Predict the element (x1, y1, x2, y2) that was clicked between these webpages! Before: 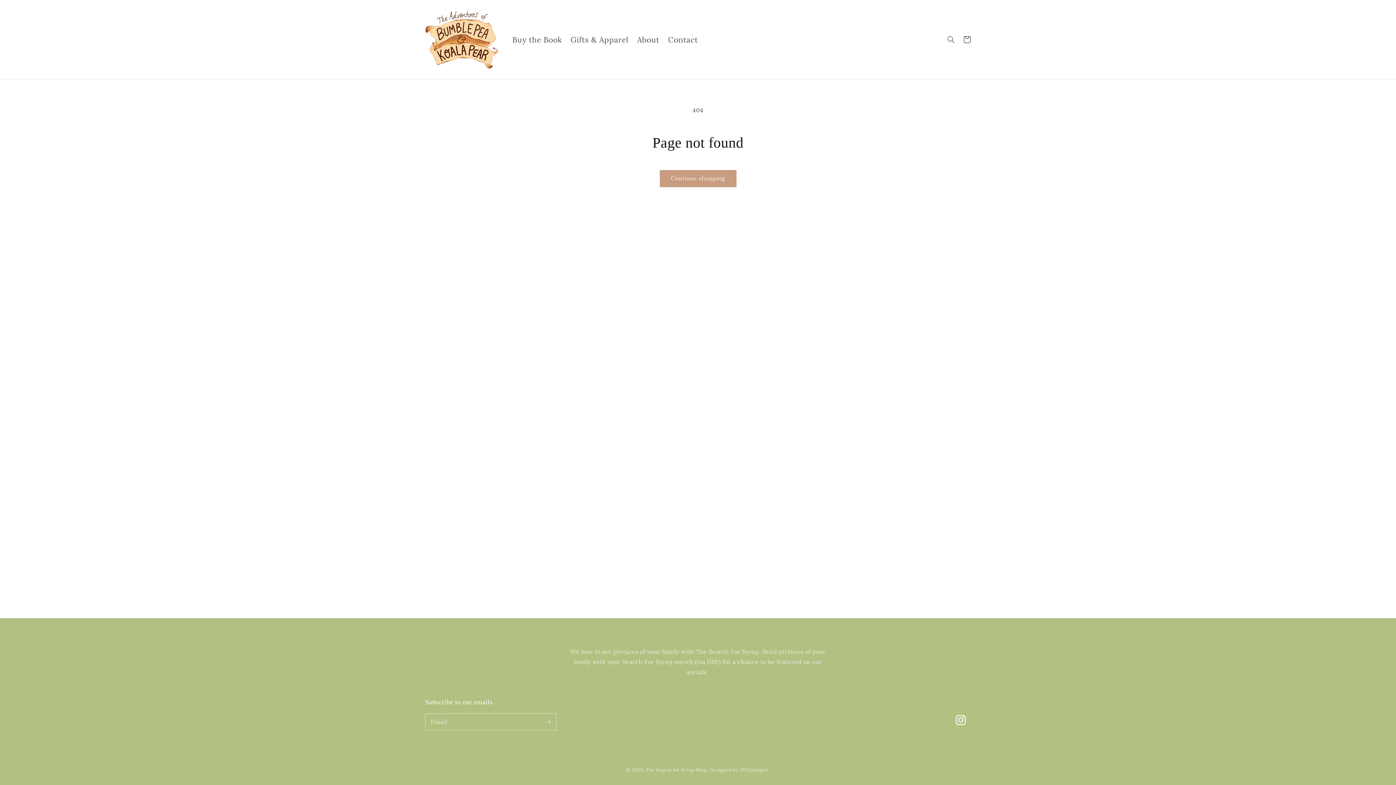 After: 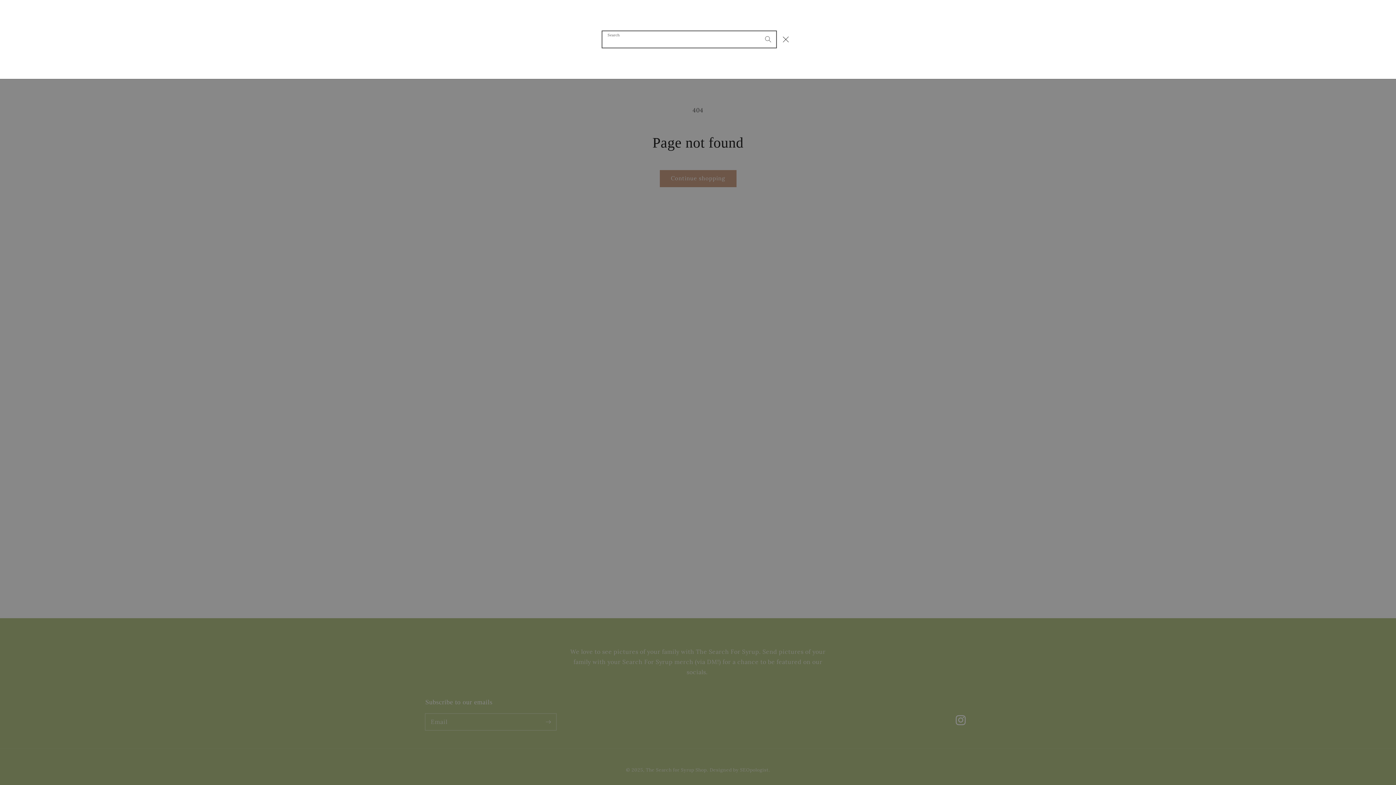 Action: label: Search bbox: (943, 31, 959, 47)